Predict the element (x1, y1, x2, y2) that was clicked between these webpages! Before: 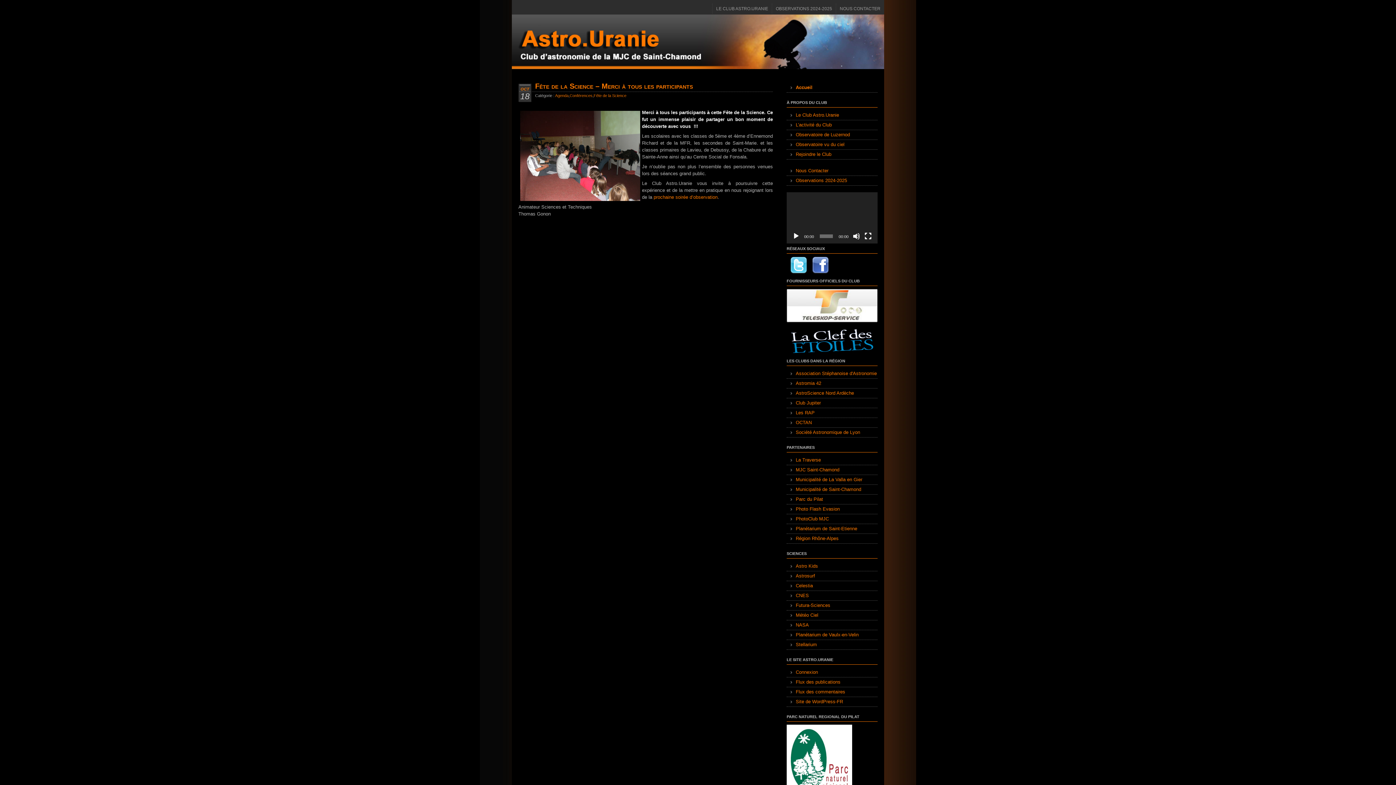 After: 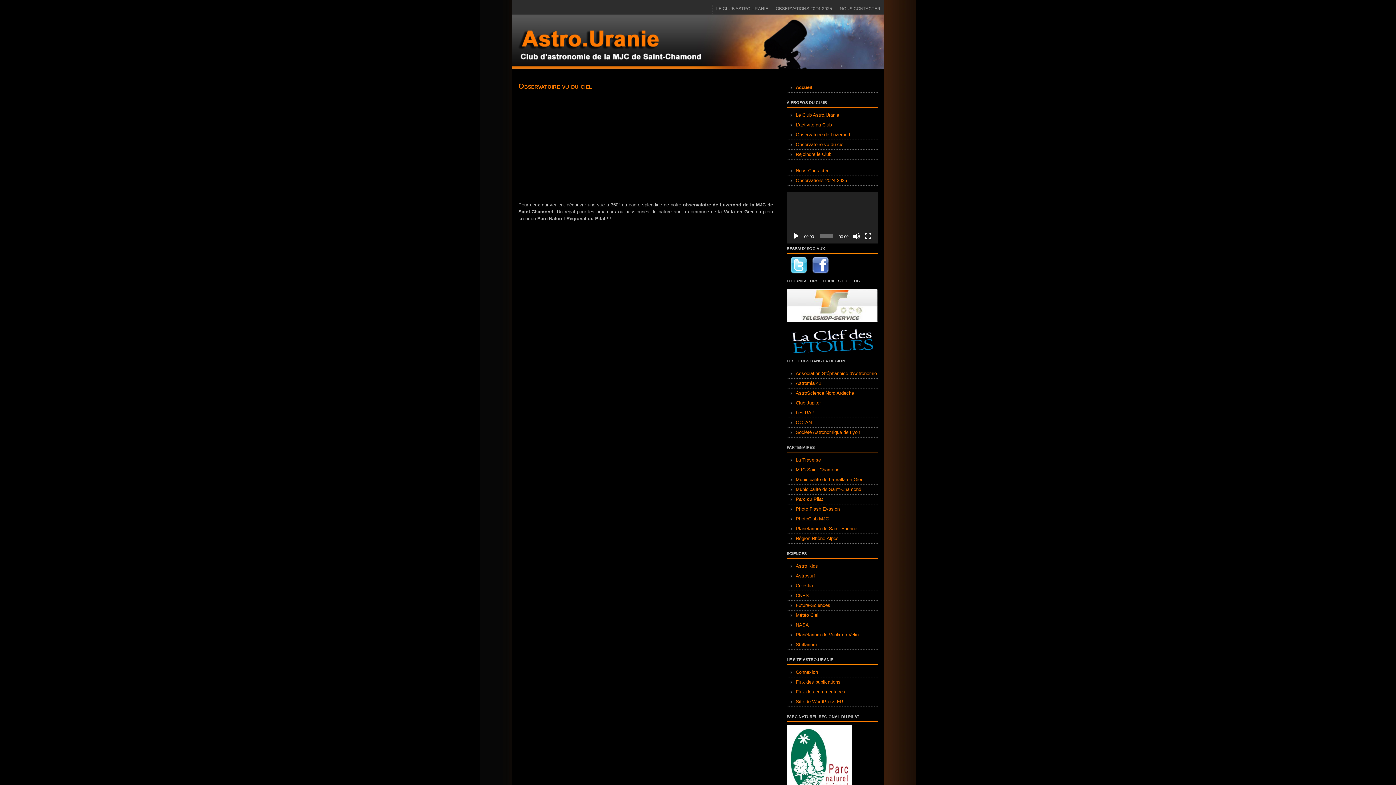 Action: label: Observatoire vu du ciel bbox: (786, 140, 877, 149)